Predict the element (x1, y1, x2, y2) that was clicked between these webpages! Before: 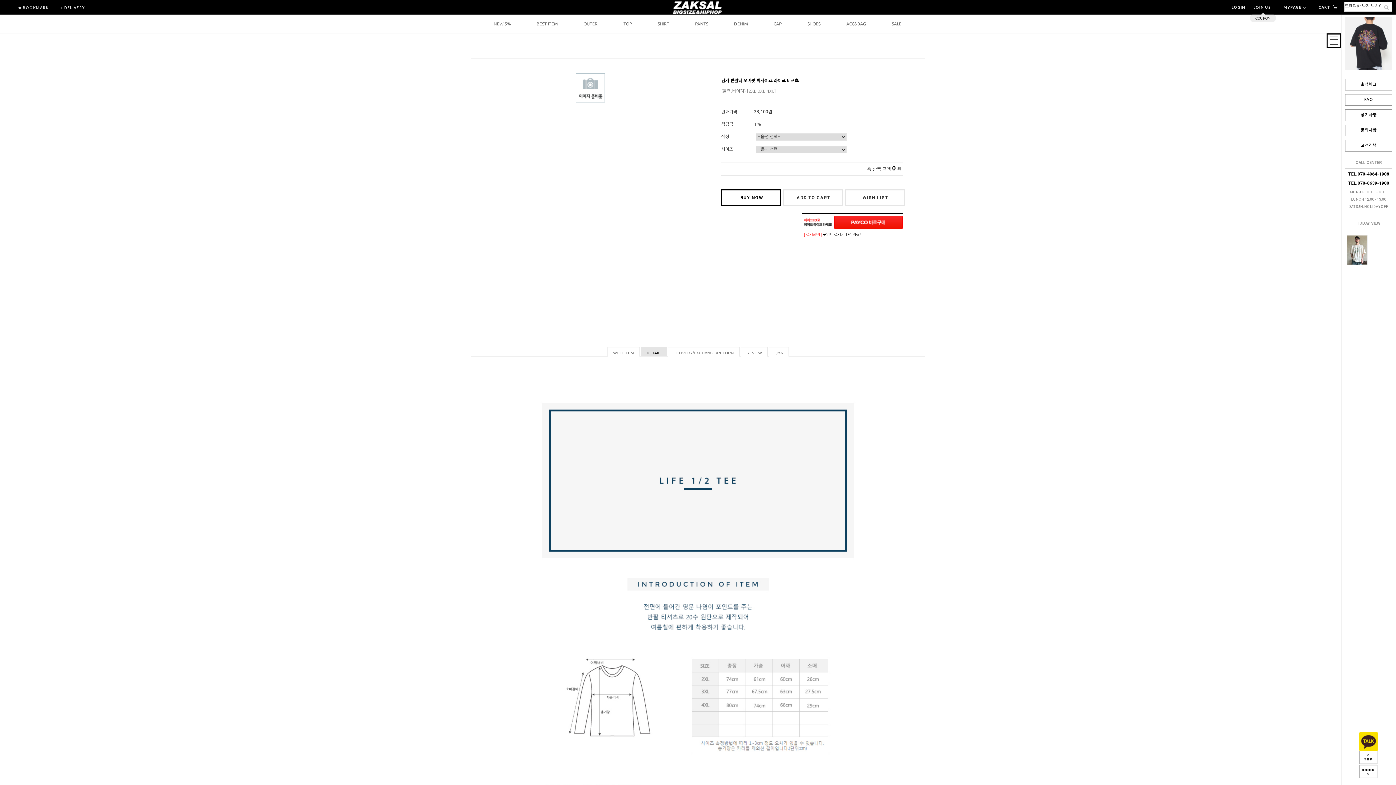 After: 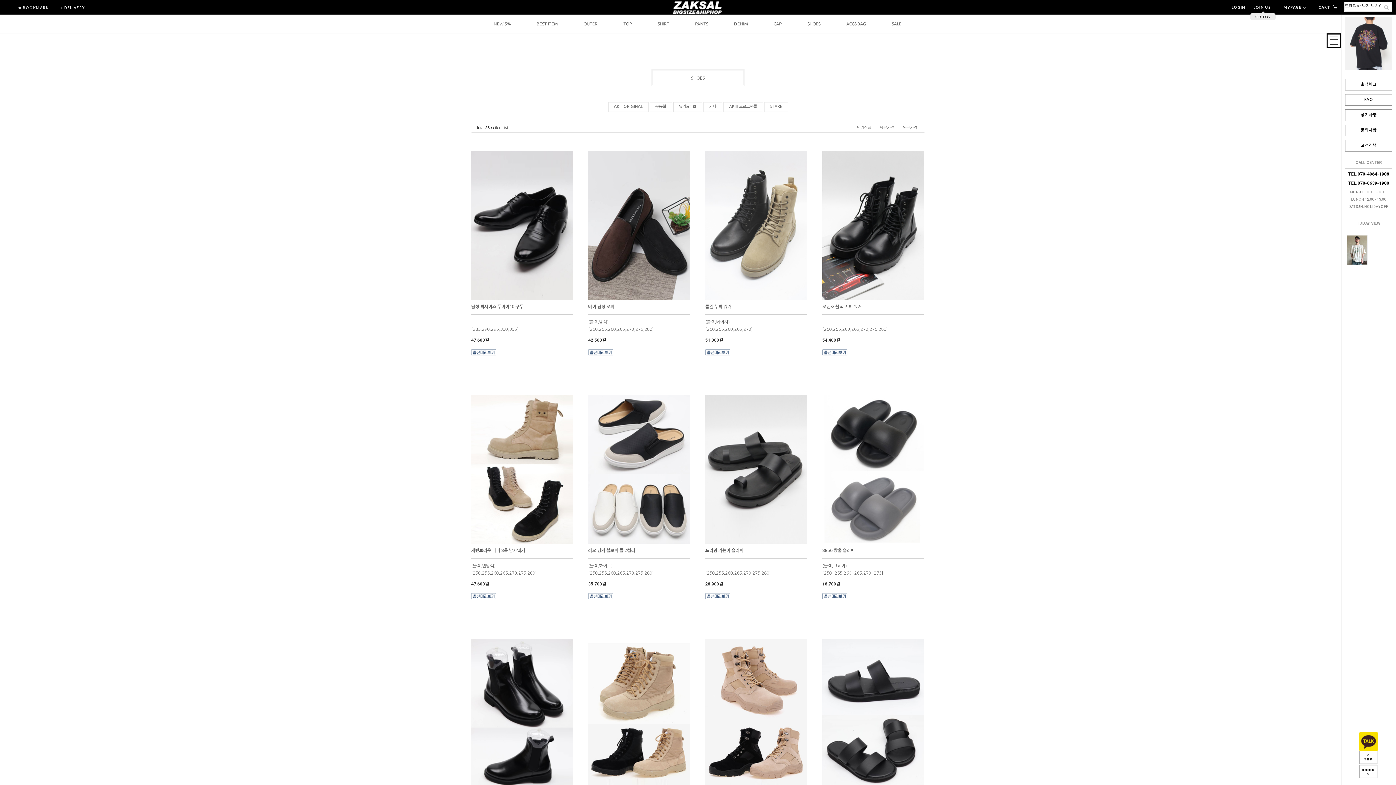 Action: label: SHOES bbox: (797, 14, 831, 33)